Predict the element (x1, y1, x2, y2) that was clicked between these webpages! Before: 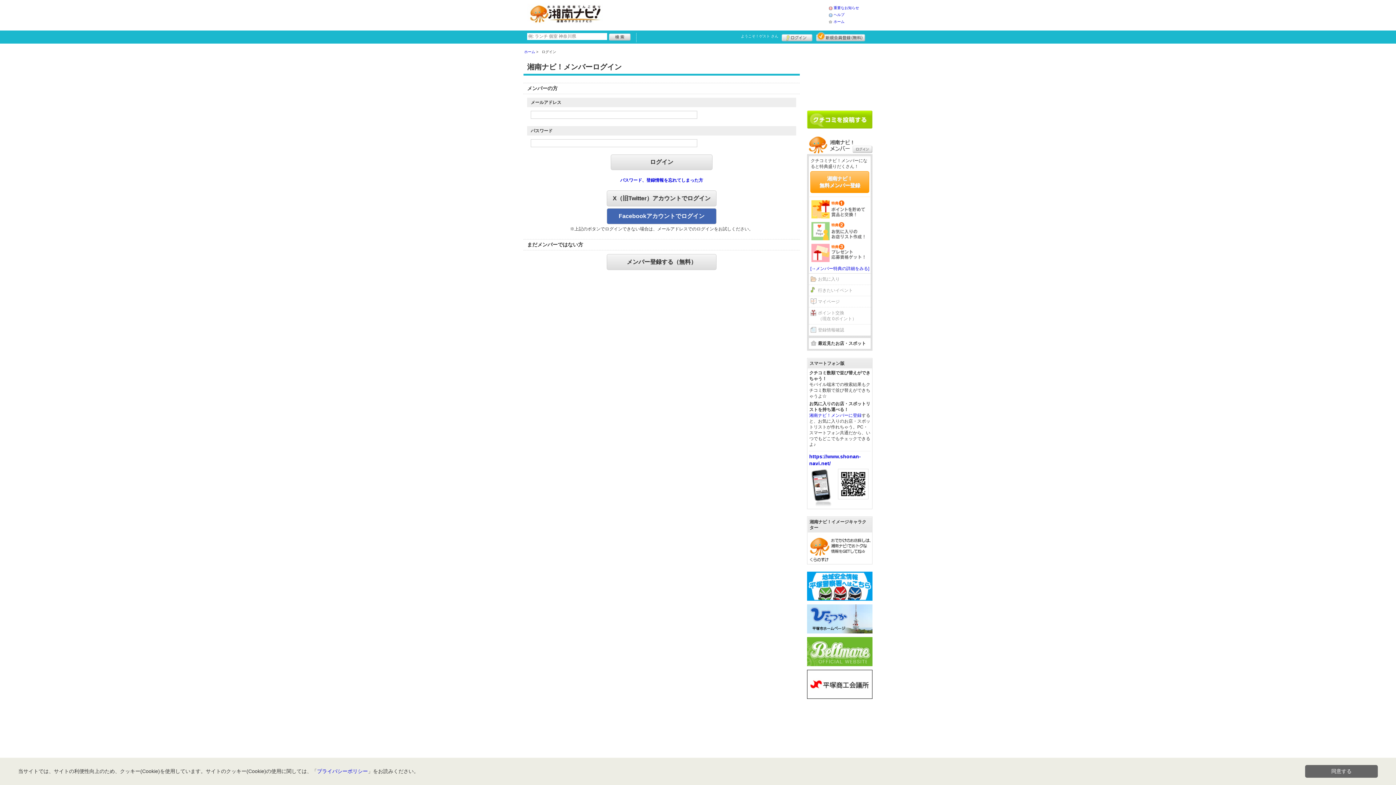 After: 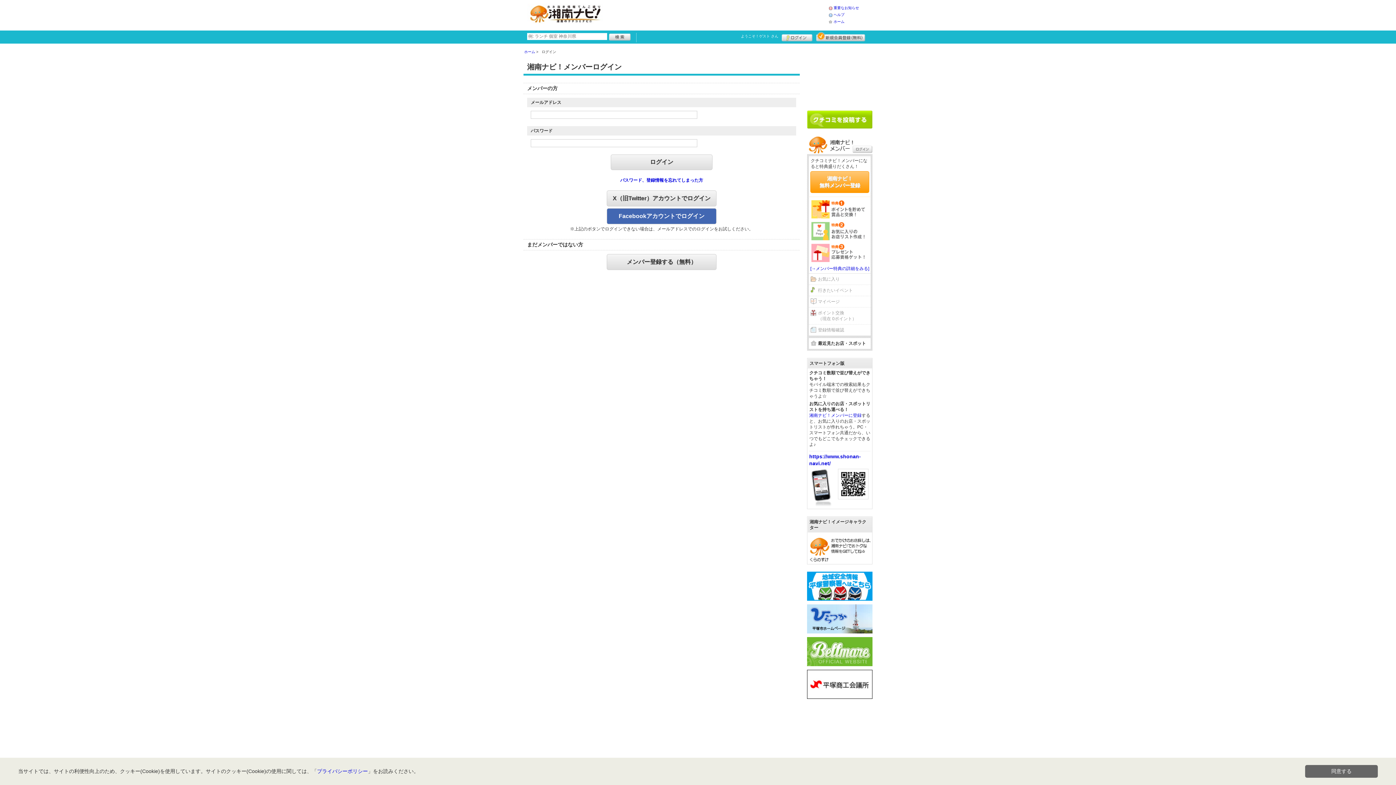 Action: bbox: (807, 637, 872, 666)